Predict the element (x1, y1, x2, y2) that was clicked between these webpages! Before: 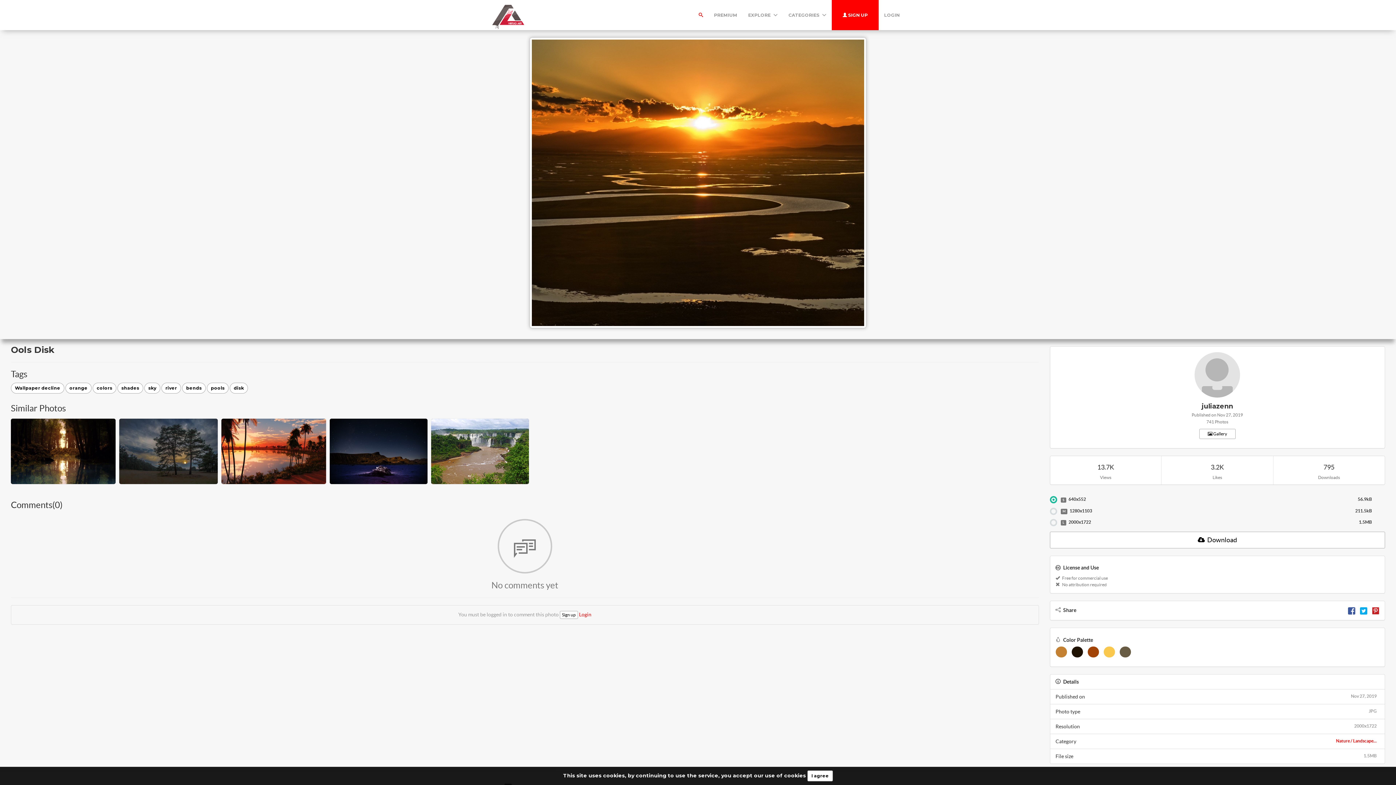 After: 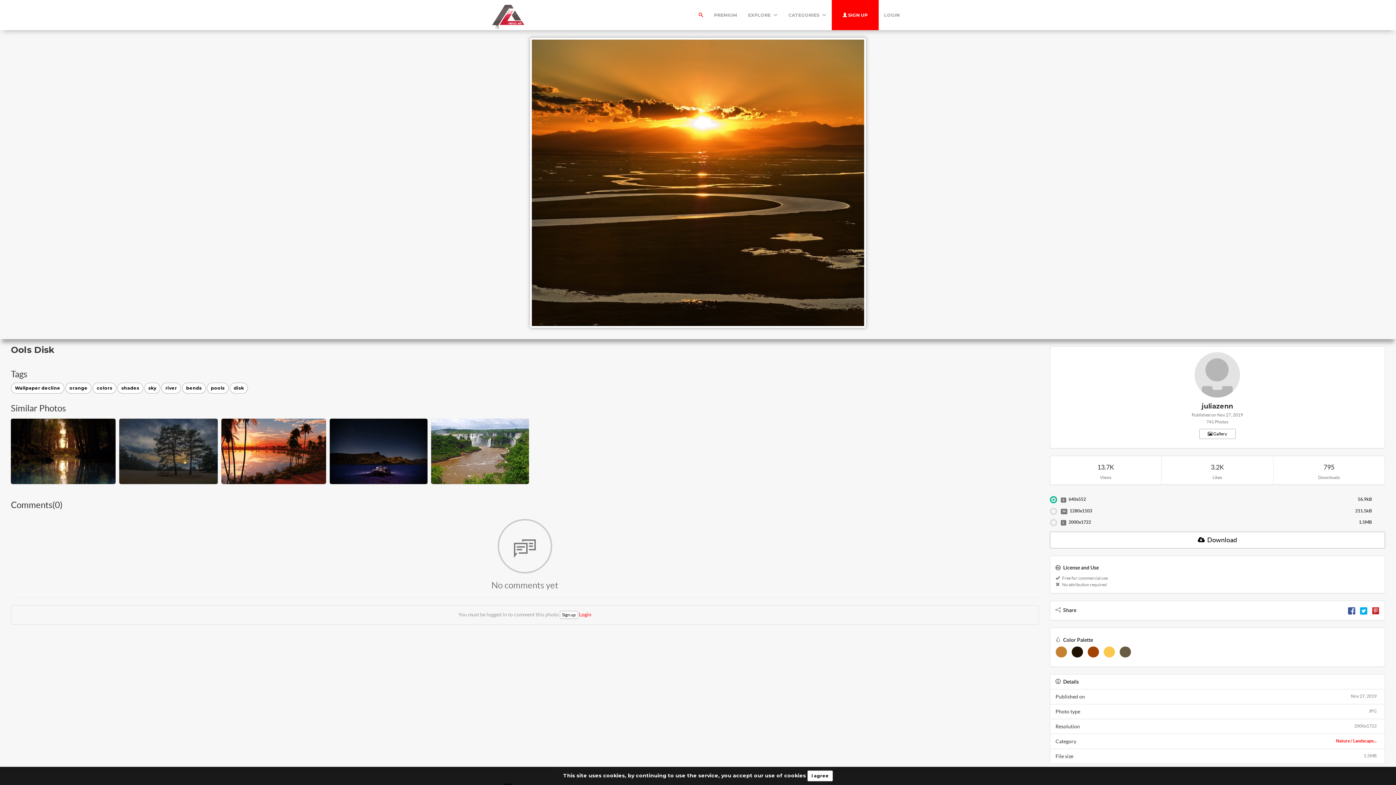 Action: bbox: (1348, 607, 1355, 613)